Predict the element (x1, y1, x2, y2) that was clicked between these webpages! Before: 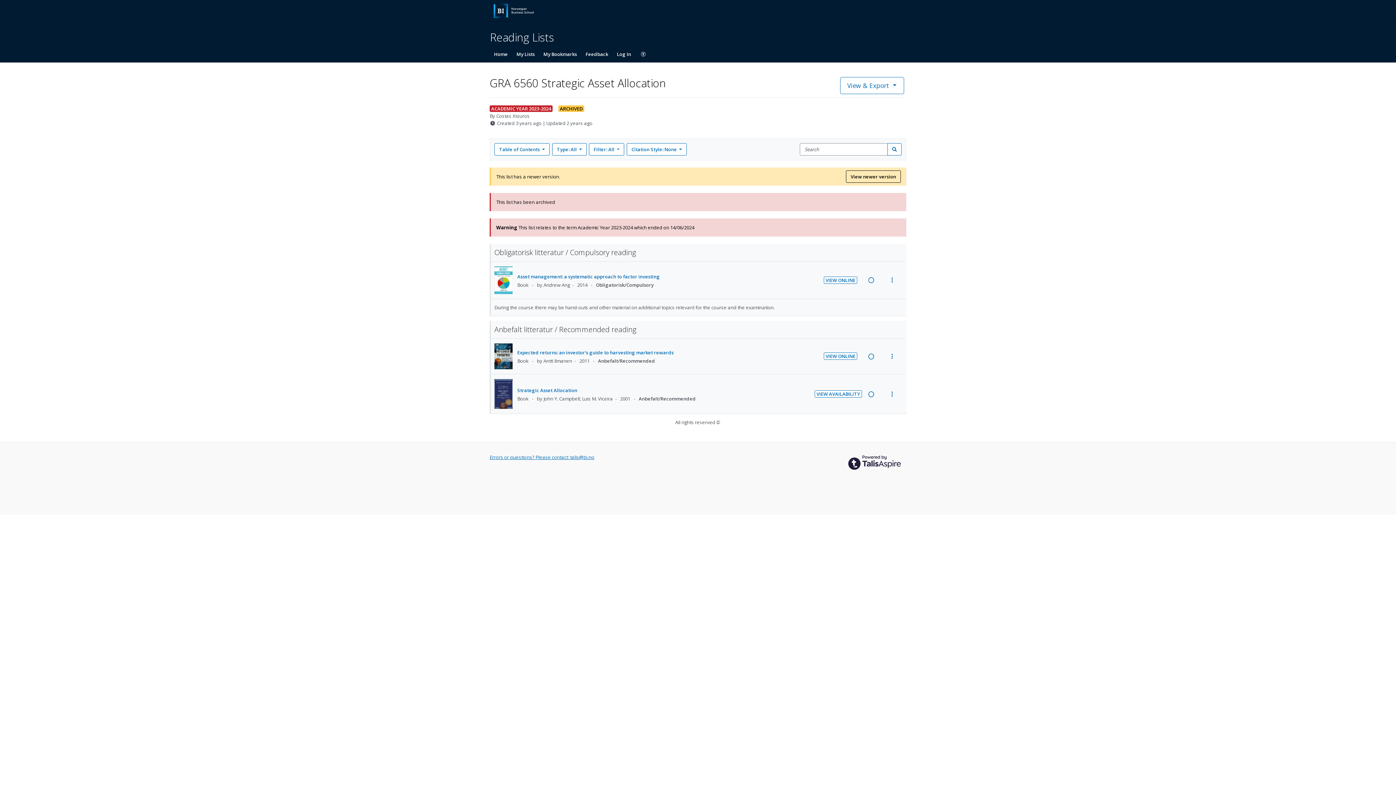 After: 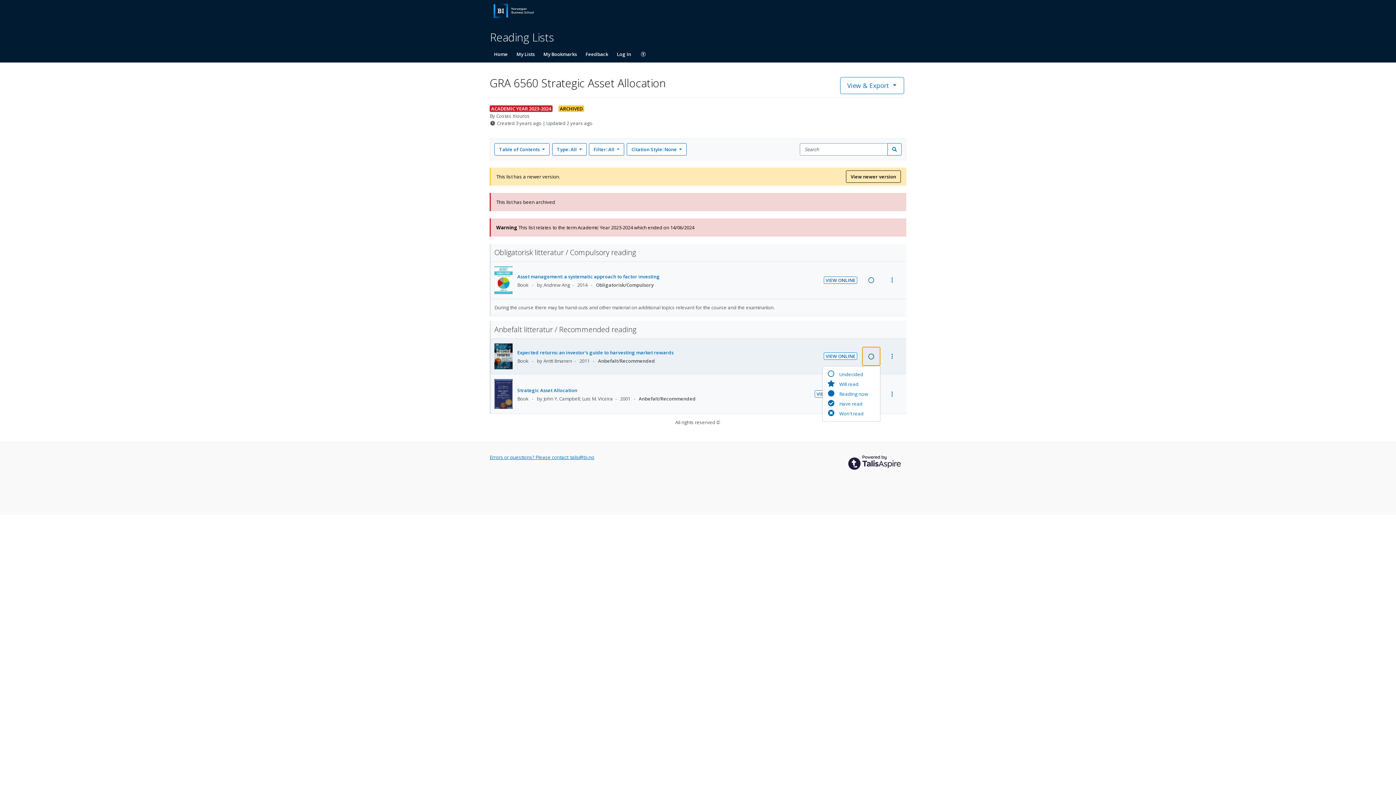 Action: label: Reading intention: Undecided bbox: (862, 335, 880, 354)